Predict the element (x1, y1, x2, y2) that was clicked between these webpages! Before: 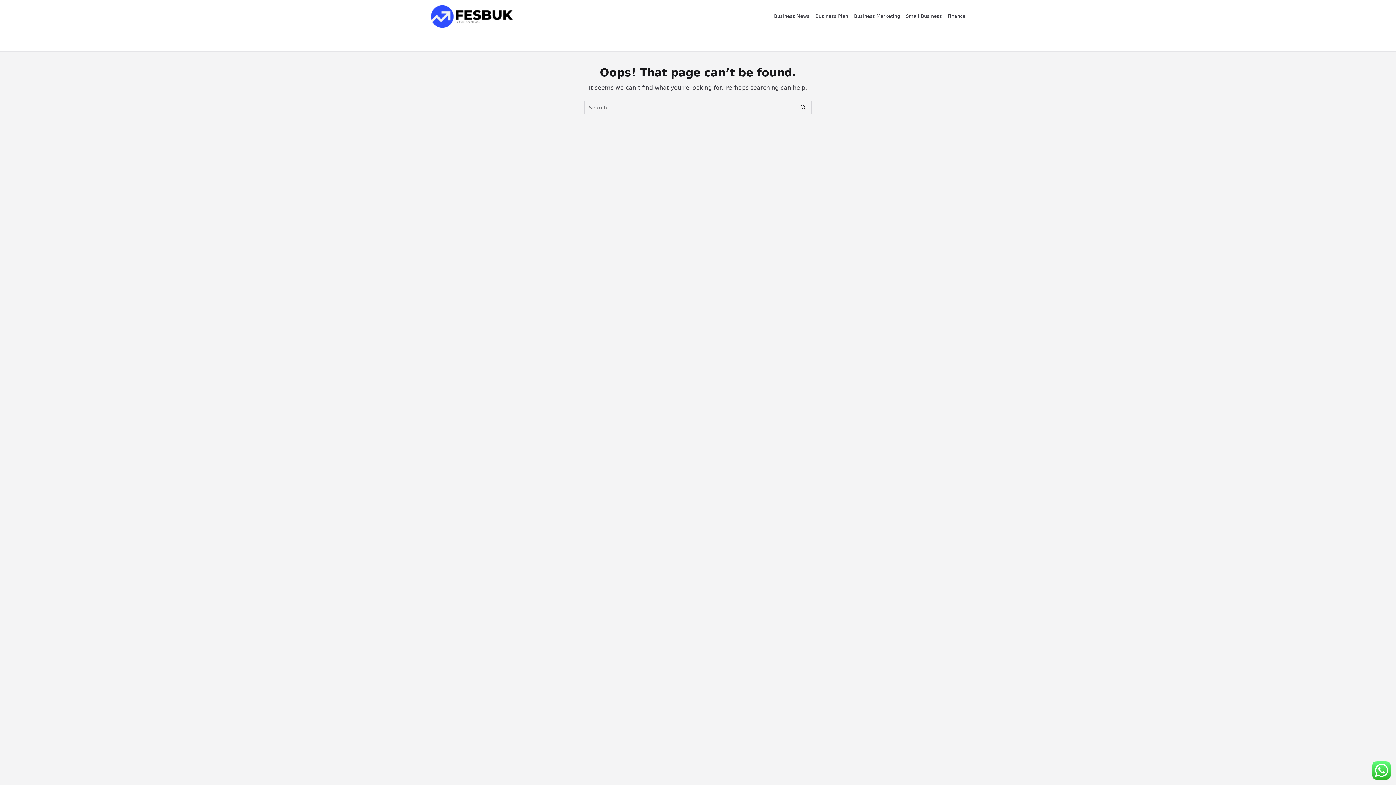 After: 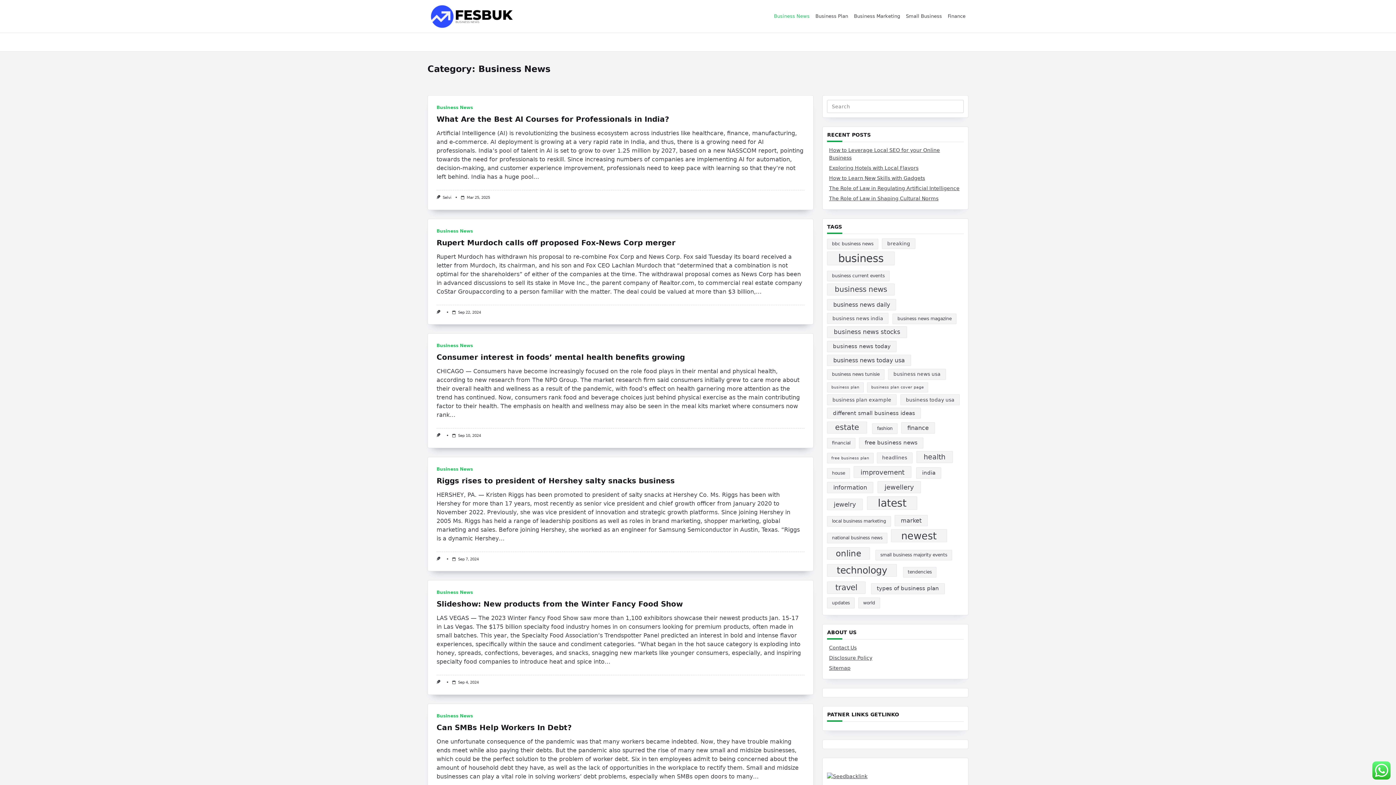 Action: label: Business News bbox: (771, 8, 812, 24)